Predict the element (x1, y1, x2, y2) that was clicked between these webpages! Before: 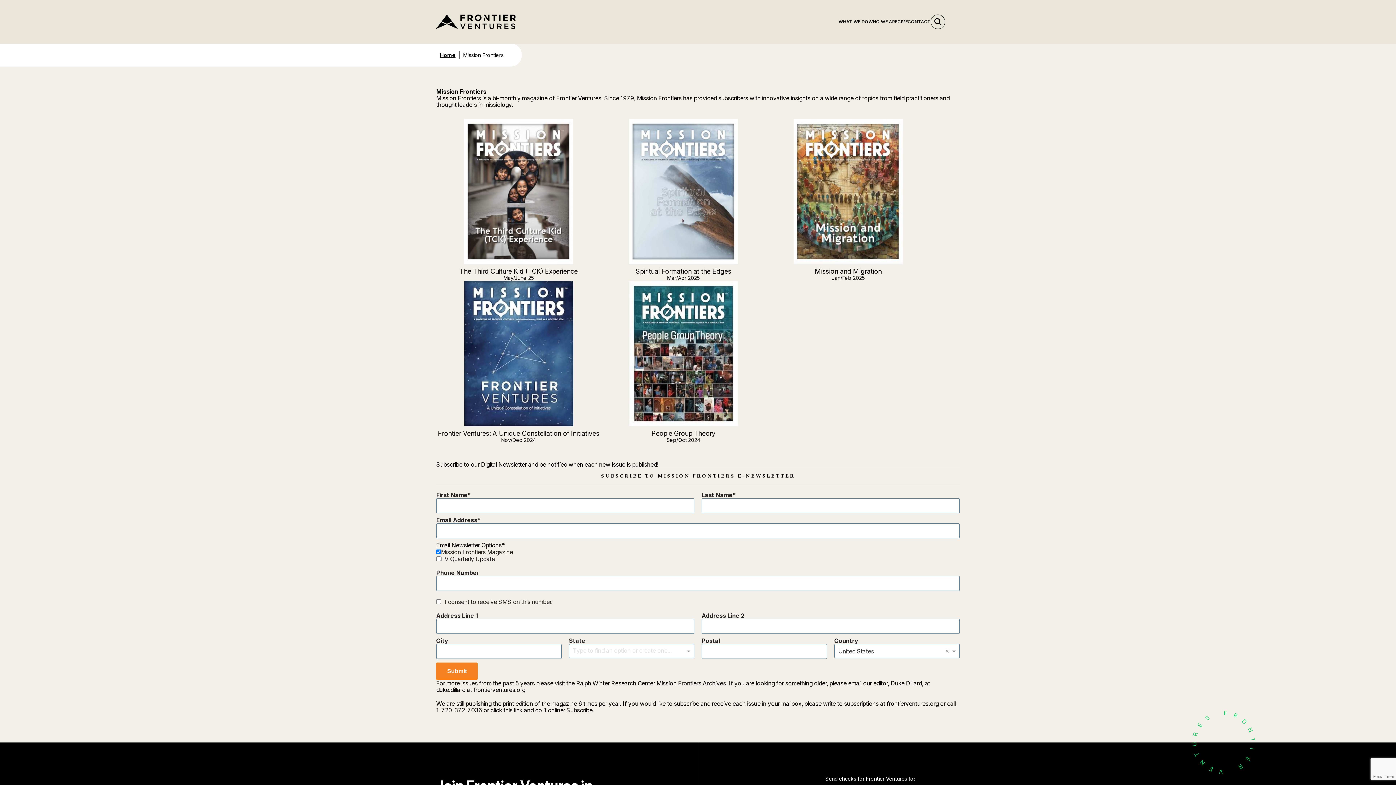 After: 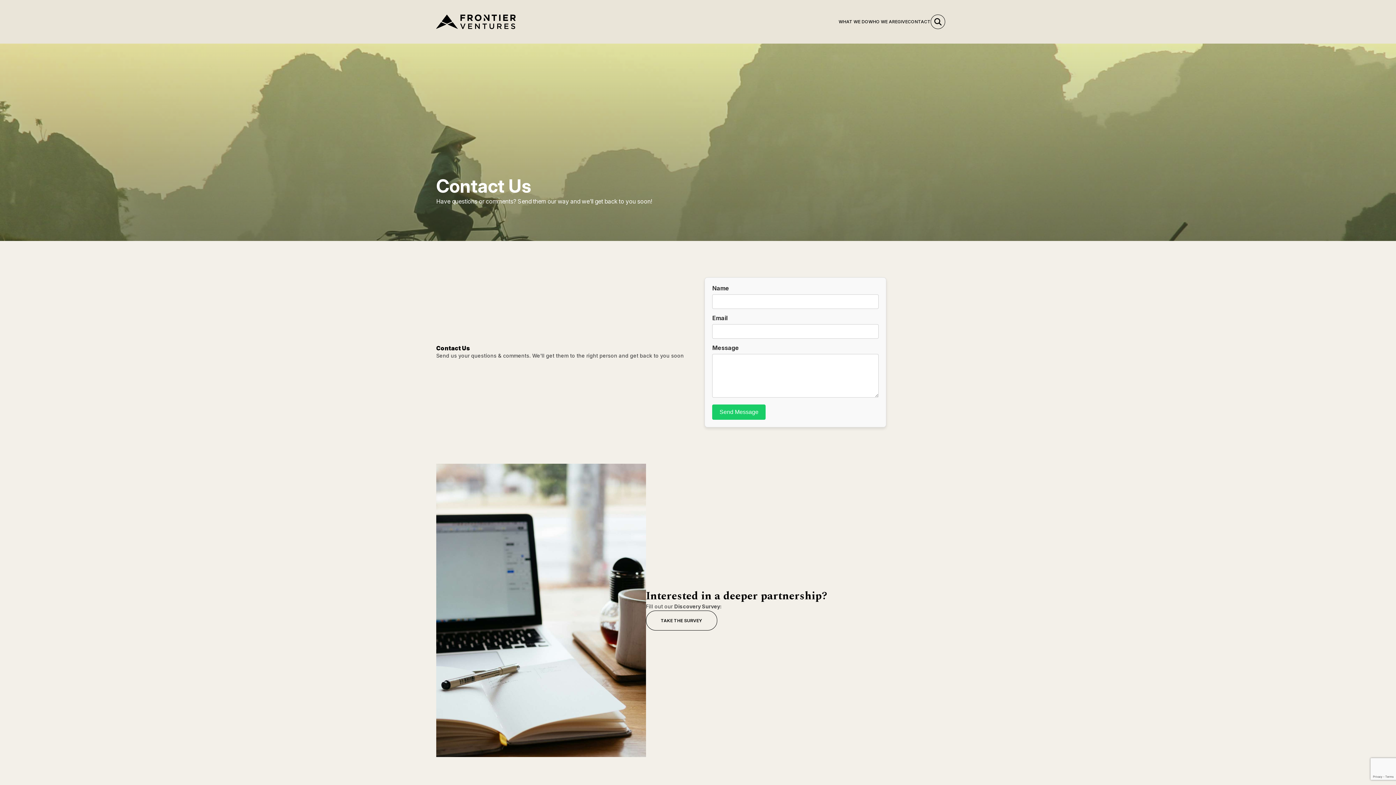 Action: bbox: (908, 16, 930, 27) label: CONTACT